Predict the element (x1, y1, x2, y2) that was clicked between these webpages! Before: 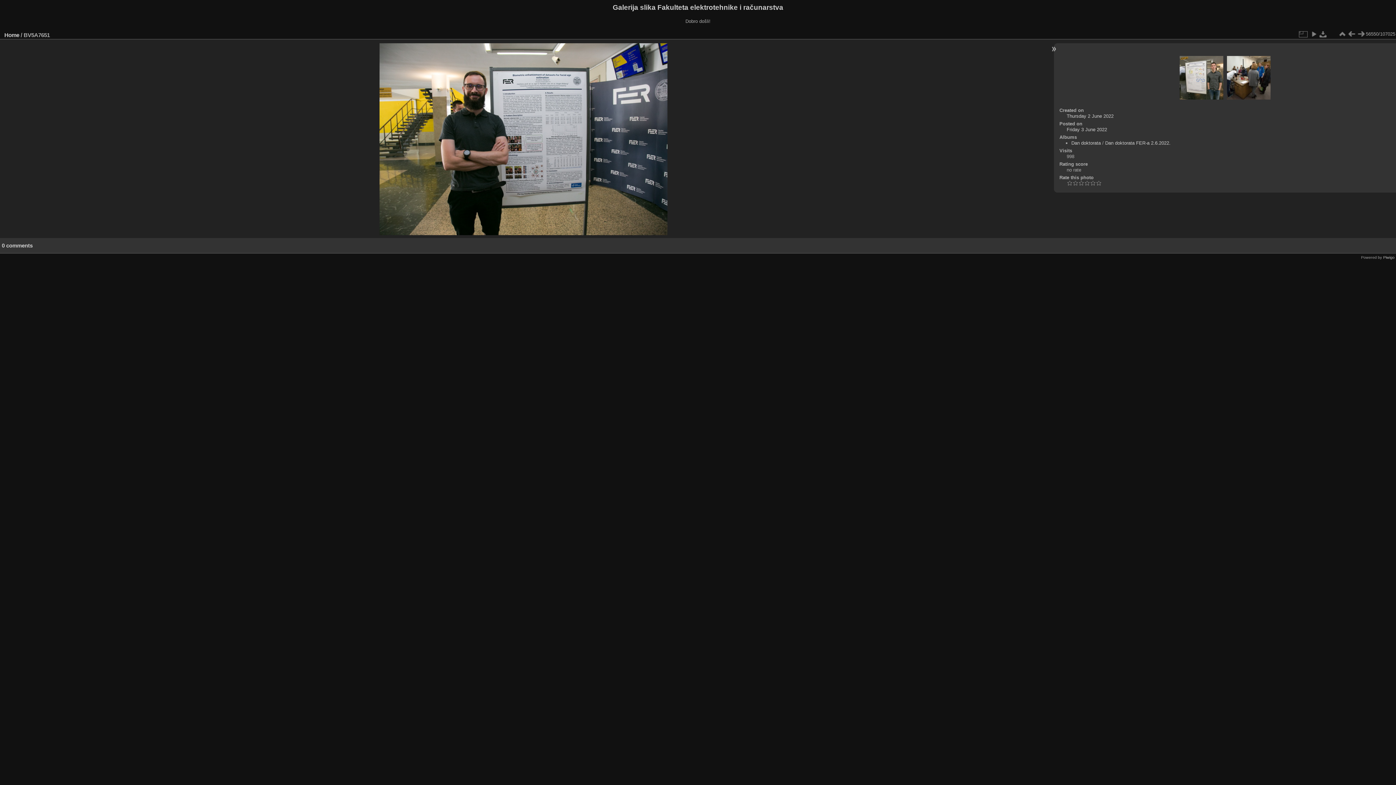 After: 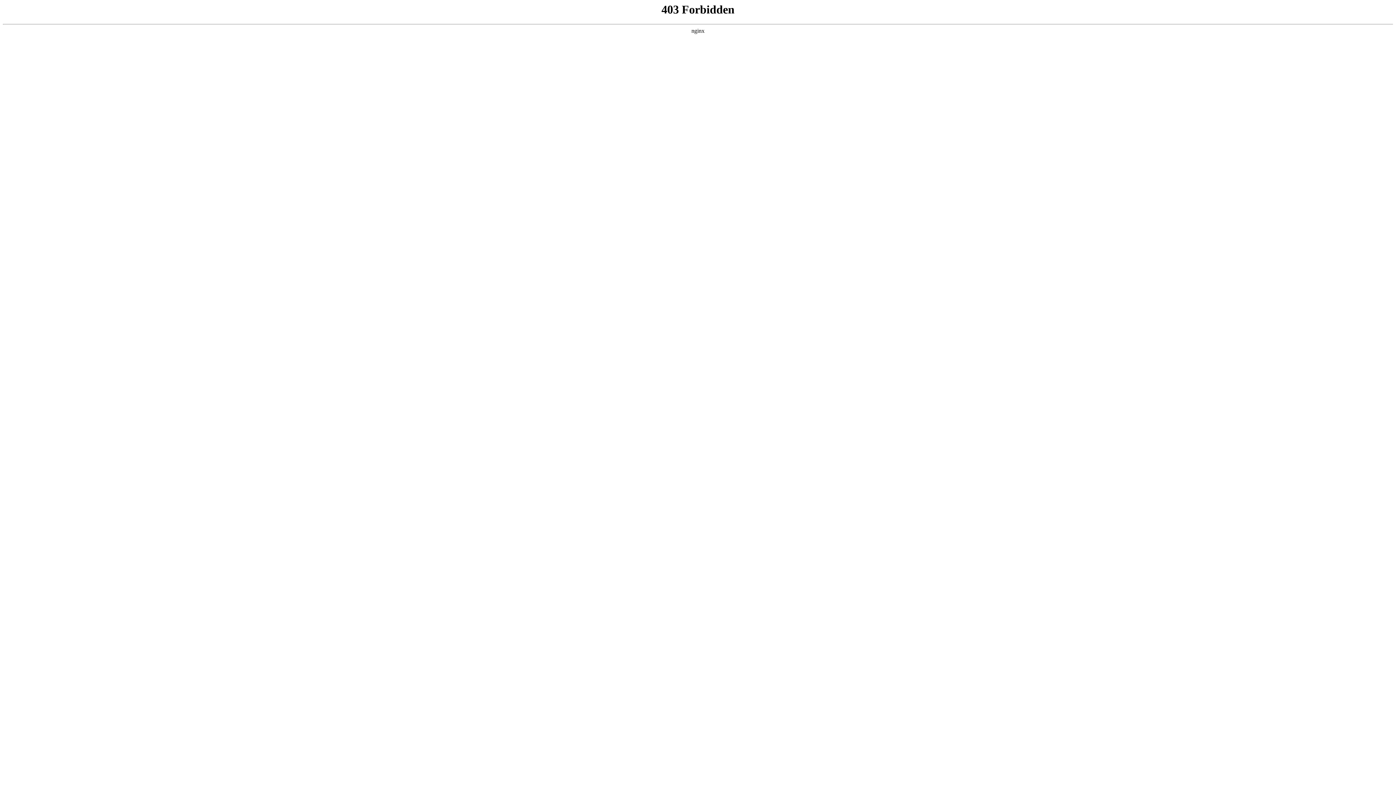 Action: bbox: (1383, 255, 1394, 259) label: Piwigo